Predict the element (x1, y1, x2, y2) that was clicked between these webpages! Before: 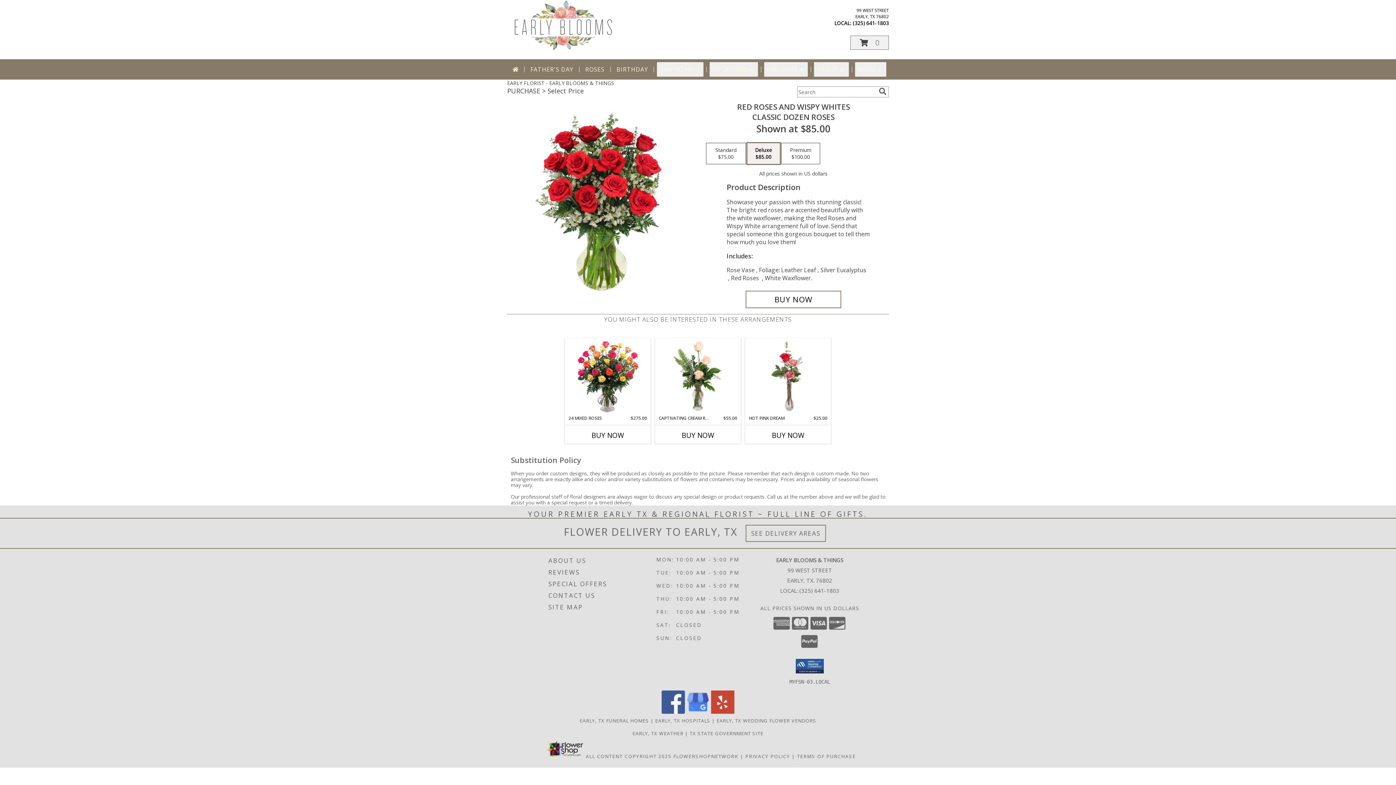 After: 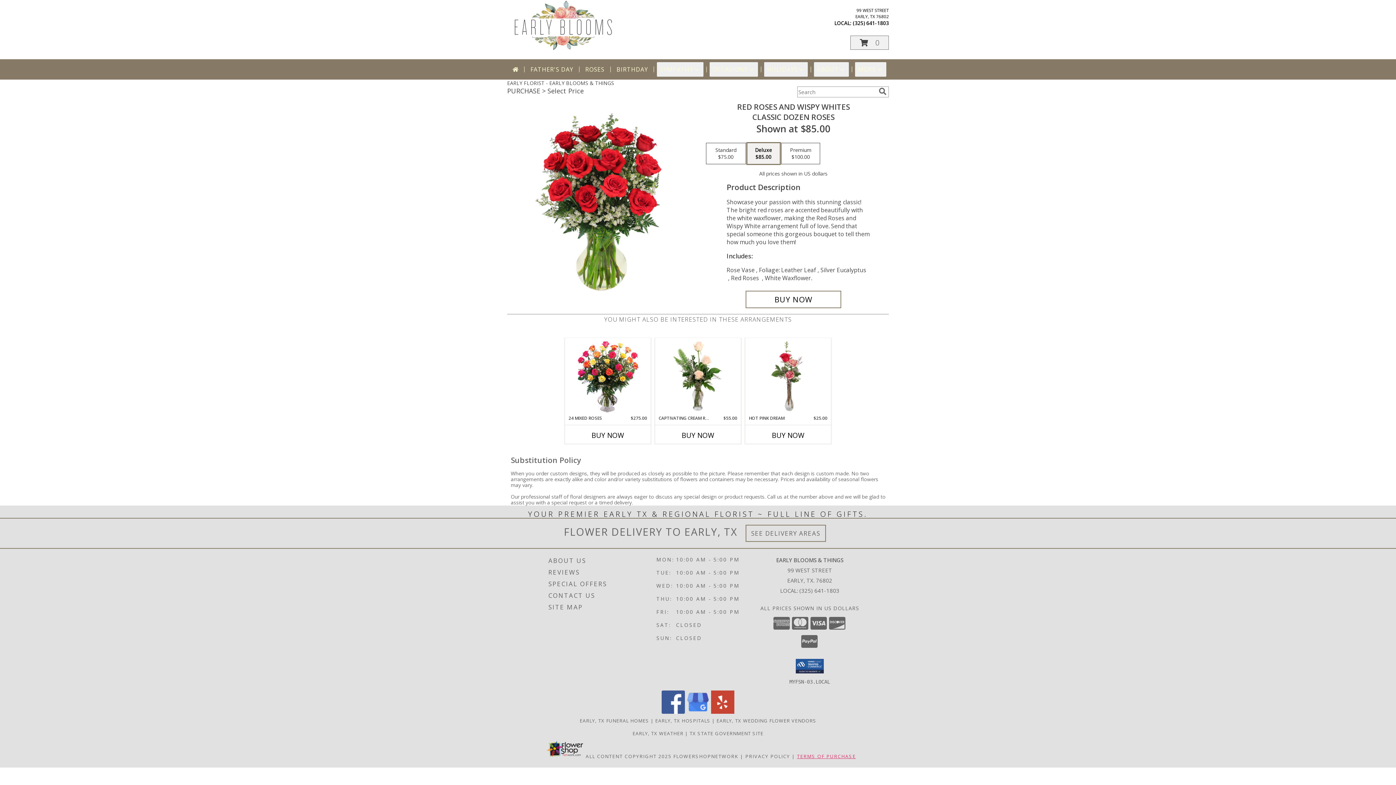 Action: label: Open Terms of Purchase in new window bbox: (797, 753, 856, 759)